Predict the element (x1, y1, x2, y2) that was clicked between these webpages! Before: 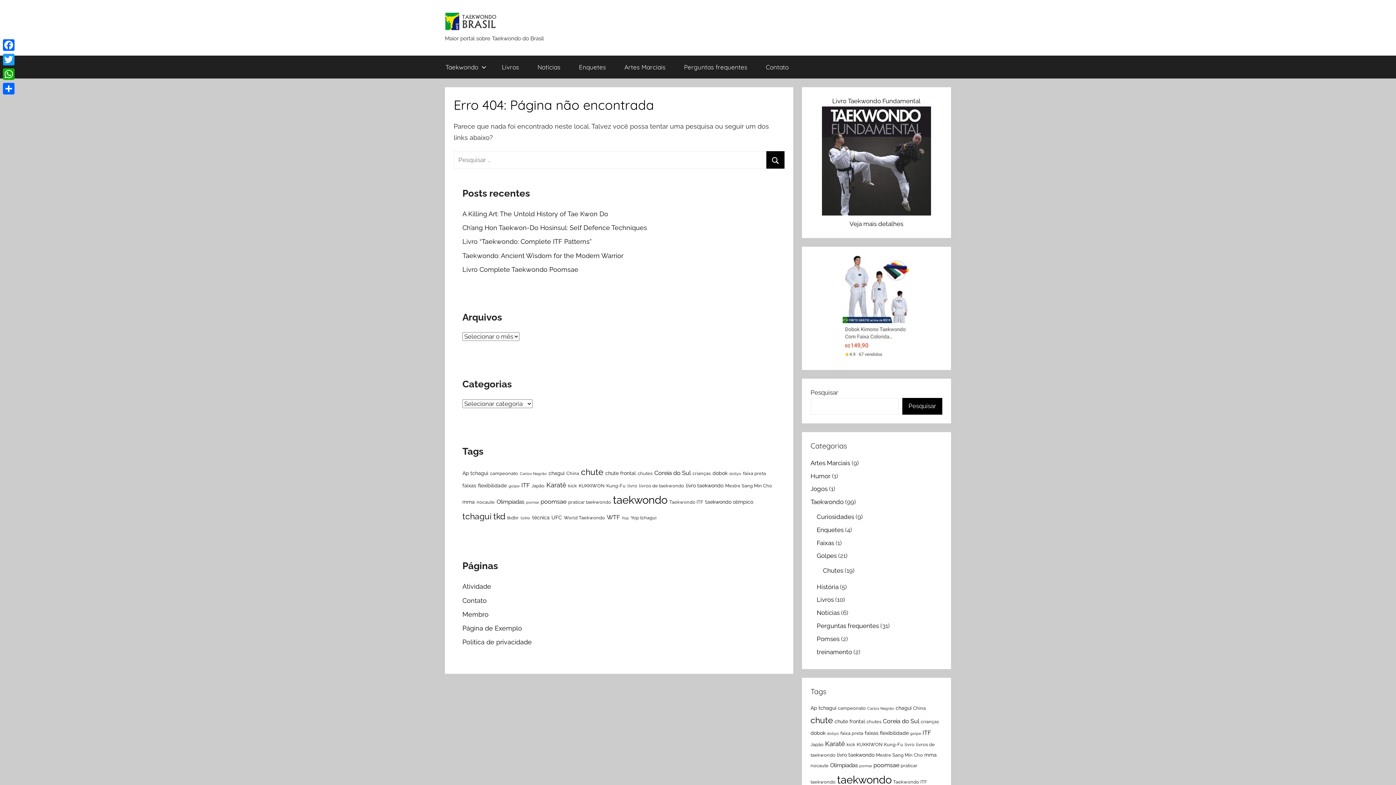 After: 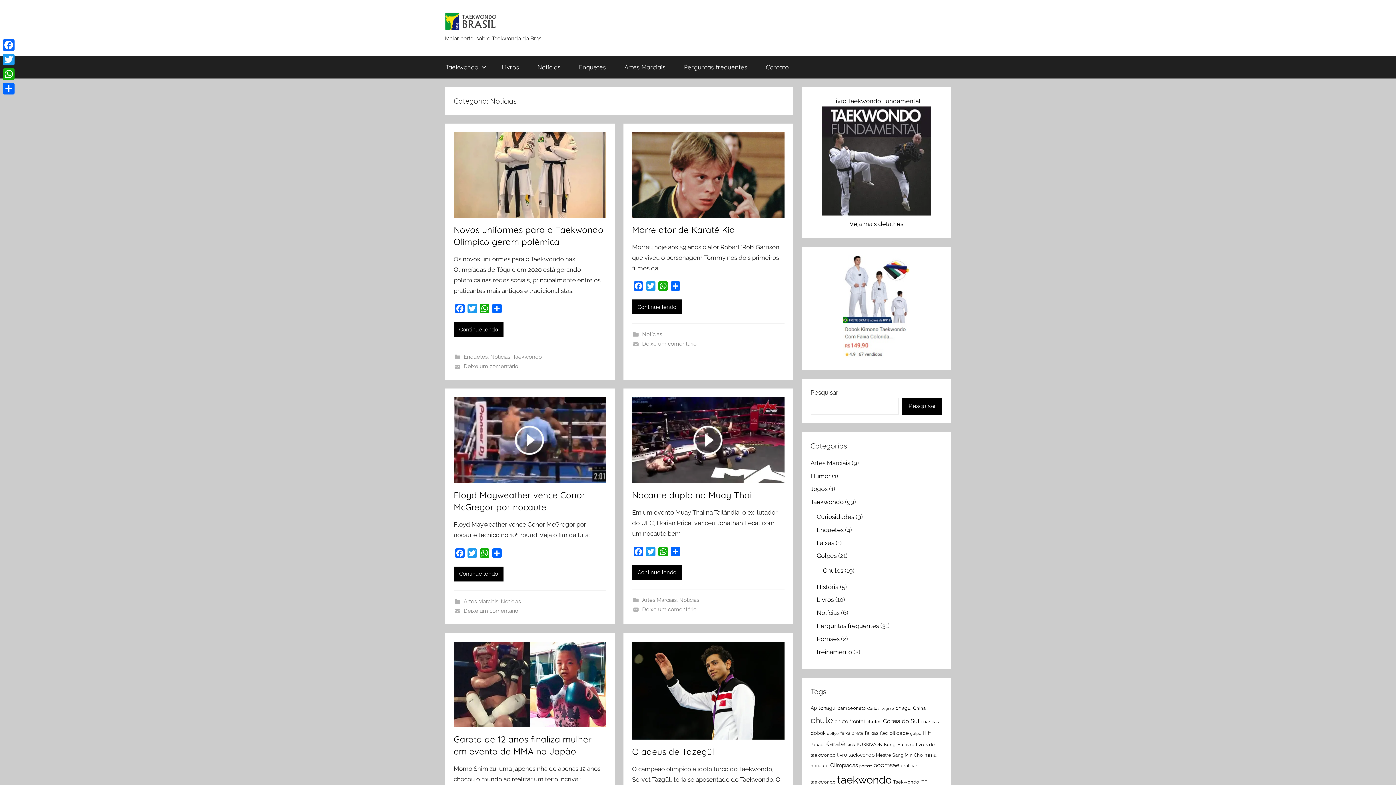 Action: label: Notícias bbox: (528, 55, 569, 78)